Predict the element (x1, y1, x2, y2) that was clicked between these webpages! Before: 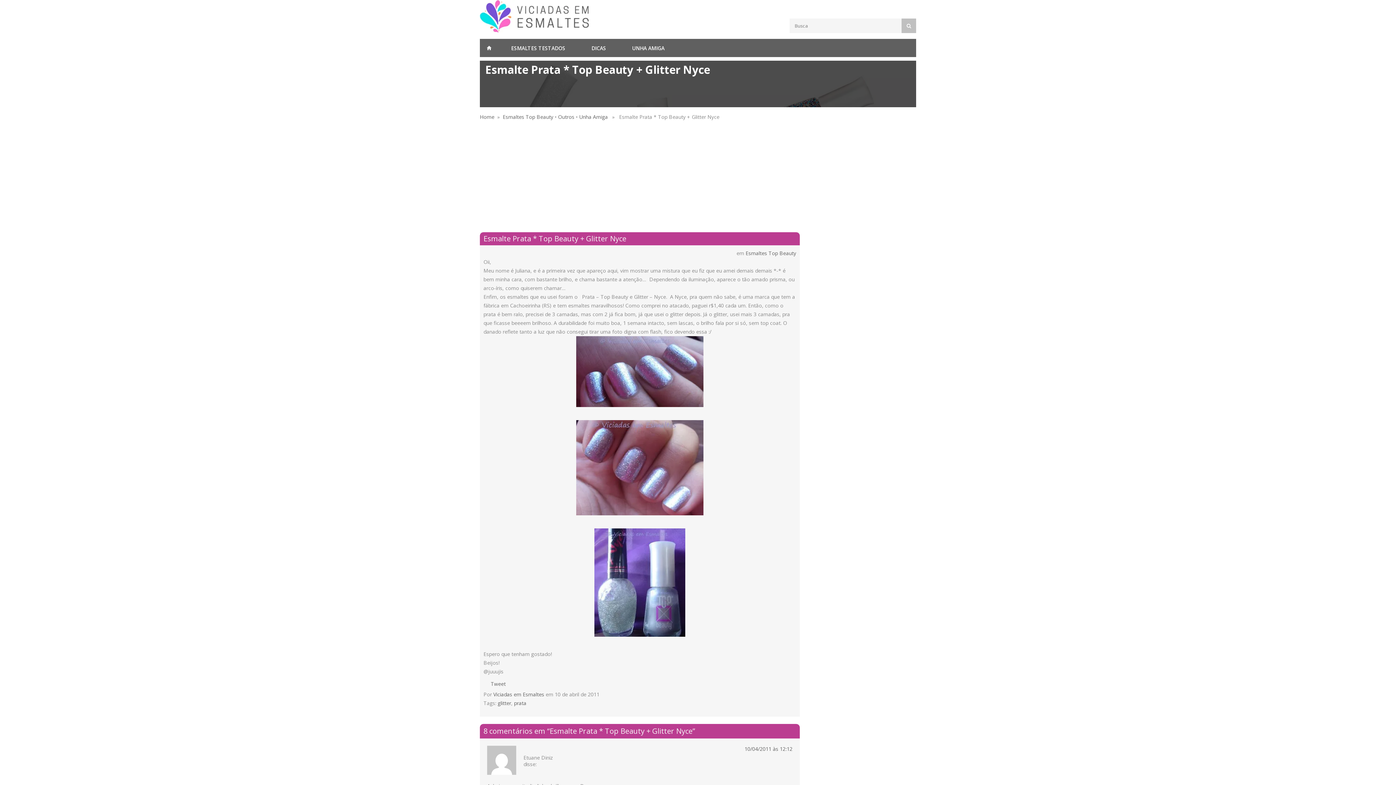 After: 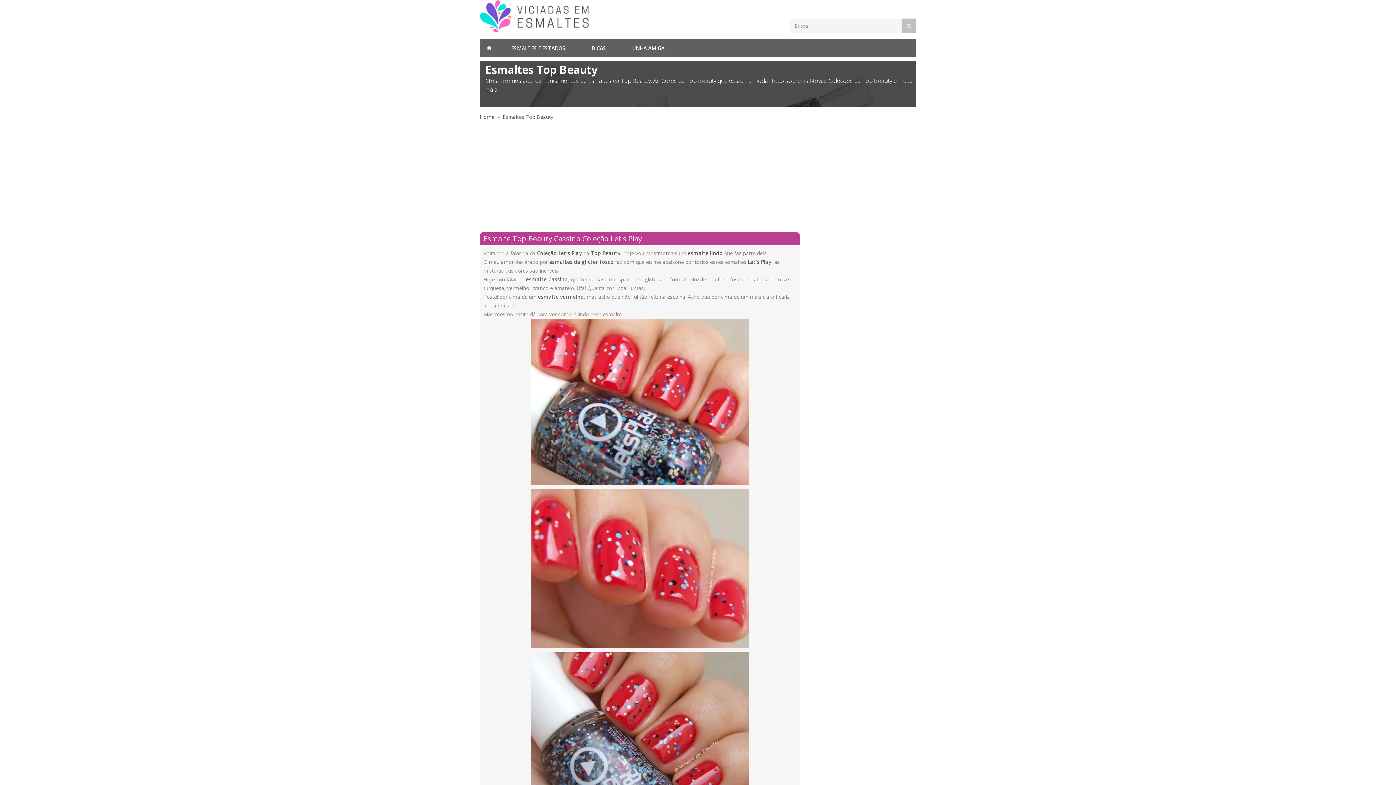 Action: label: Esmaltes Top Beauty bbox: (745, 249, 796, 256)